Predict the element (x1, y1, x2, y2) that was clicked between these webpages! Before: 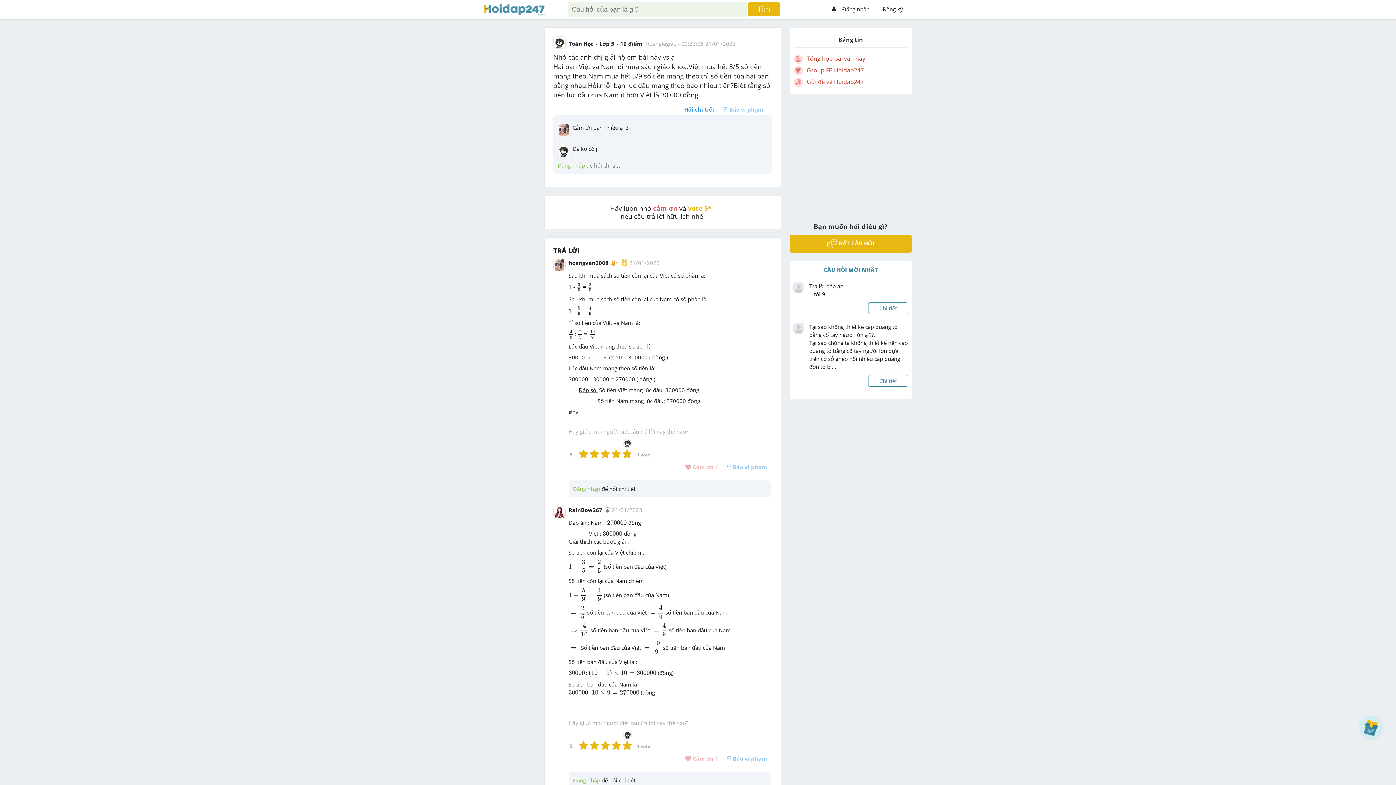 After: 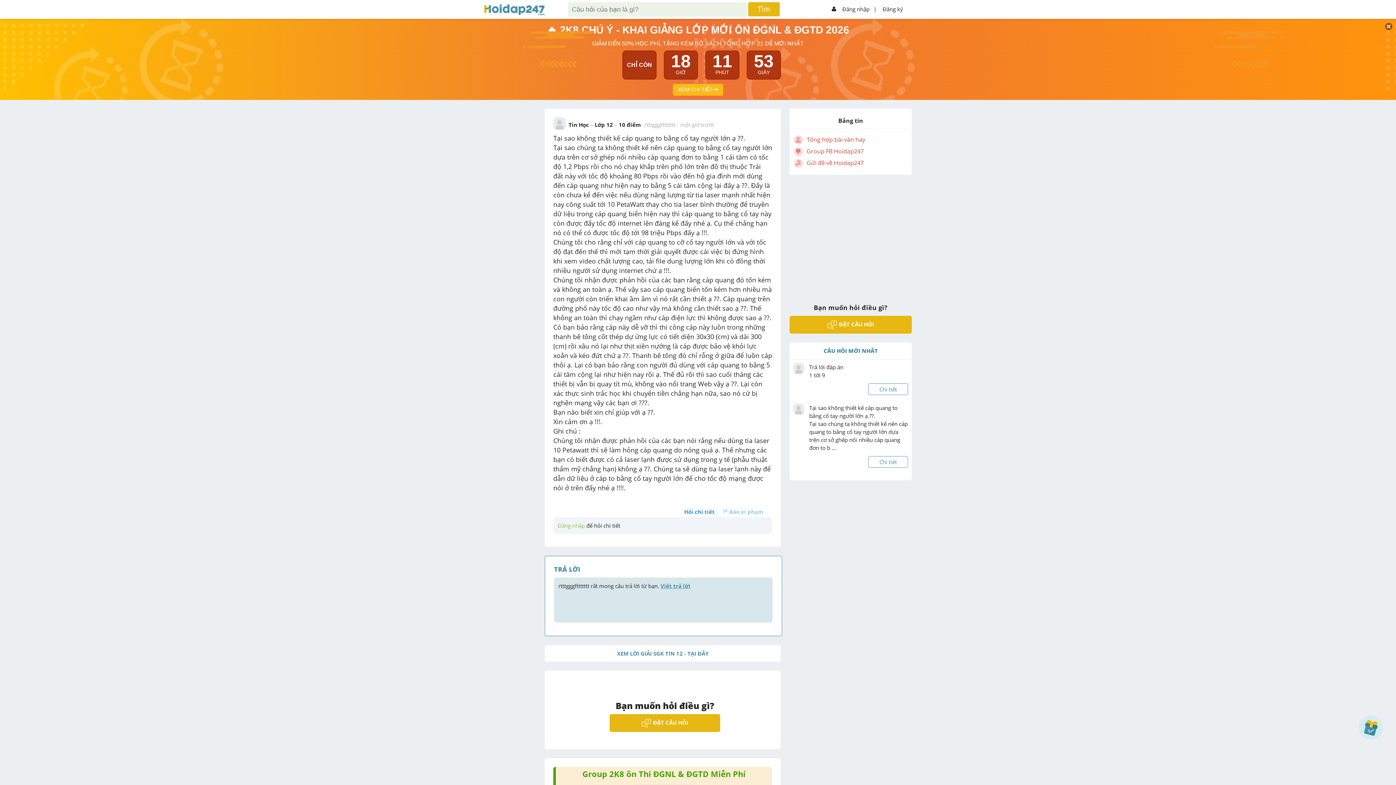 Action: bbox: (868, 375, 908, 386) label: Chi tiết